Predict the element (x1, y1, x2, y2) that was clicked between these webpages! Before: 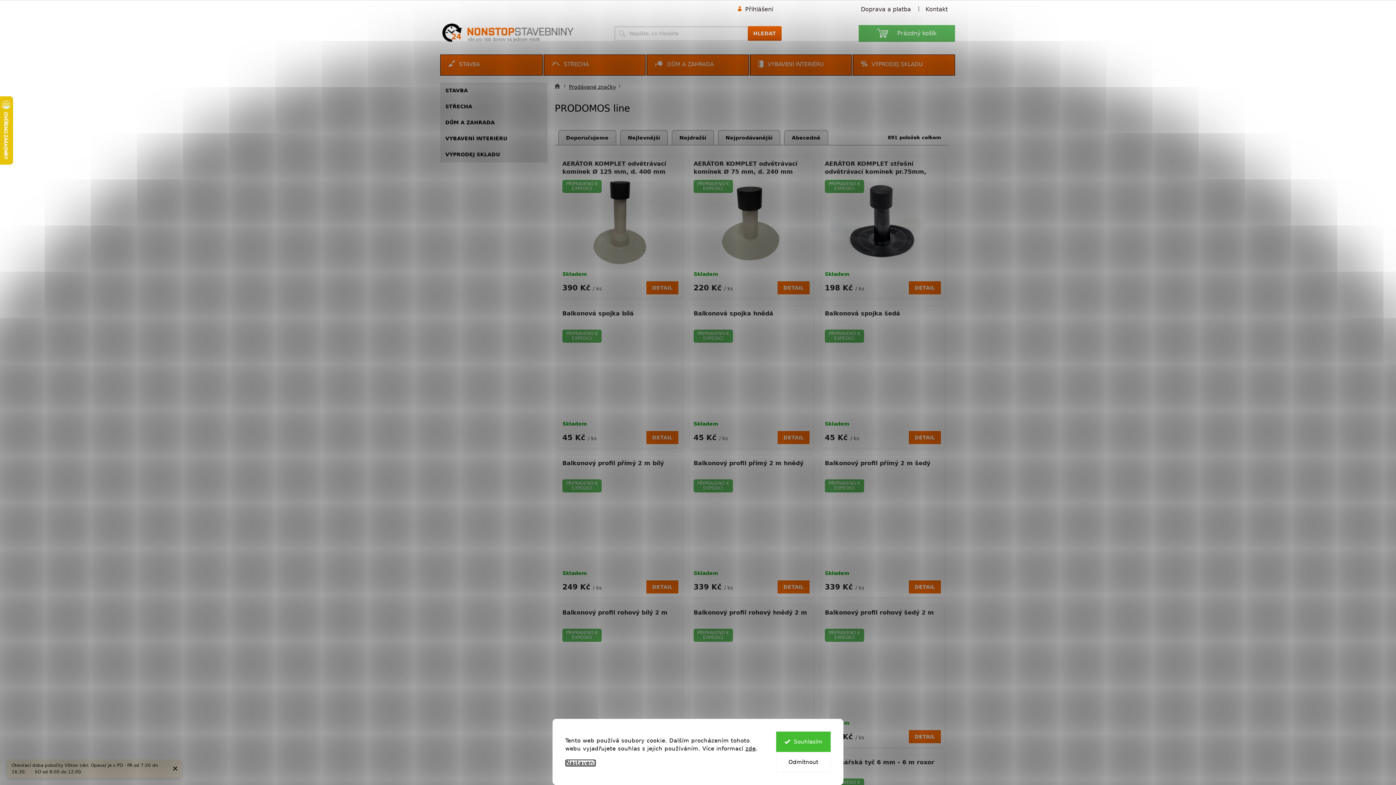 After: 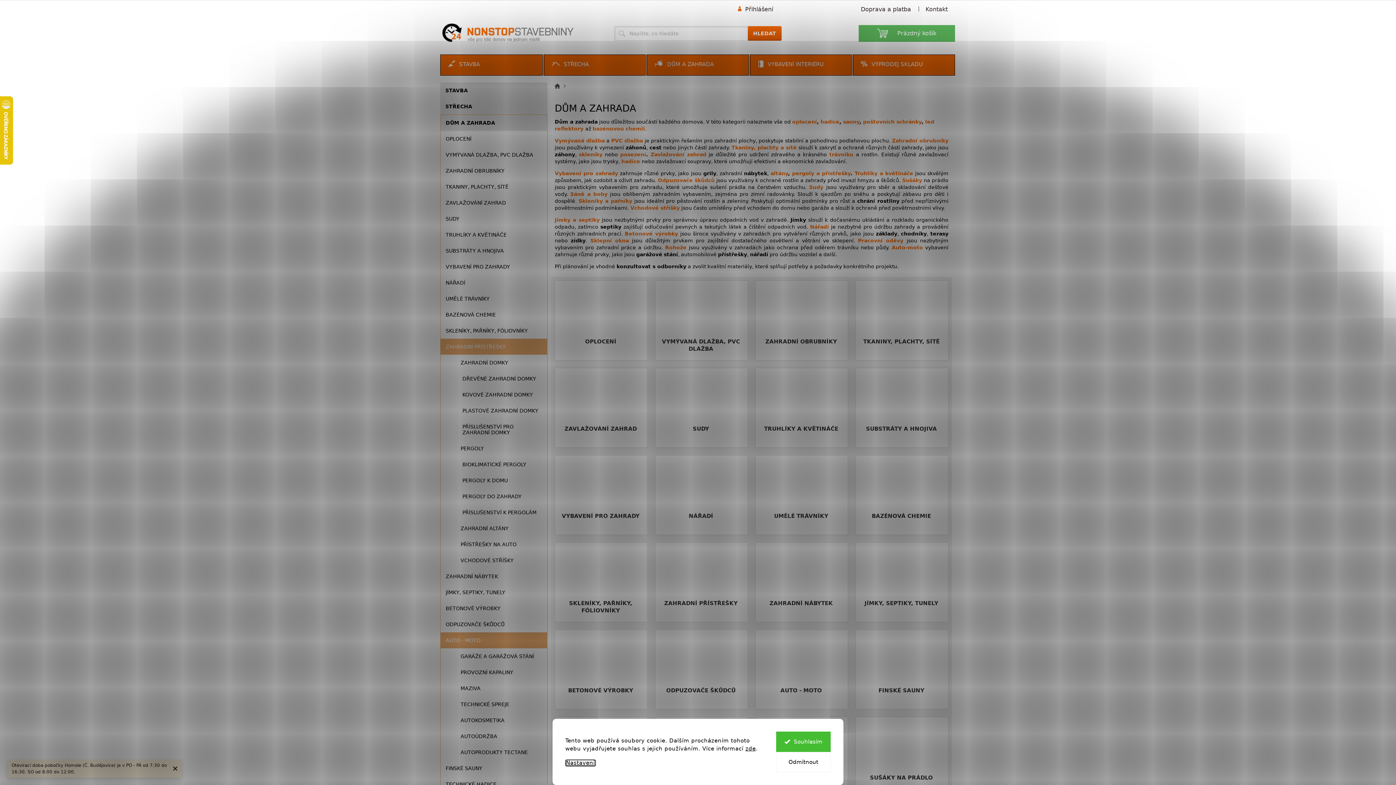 Action: bbox: (440, 114, 547, 130) label: DŮM A ZAHRADA